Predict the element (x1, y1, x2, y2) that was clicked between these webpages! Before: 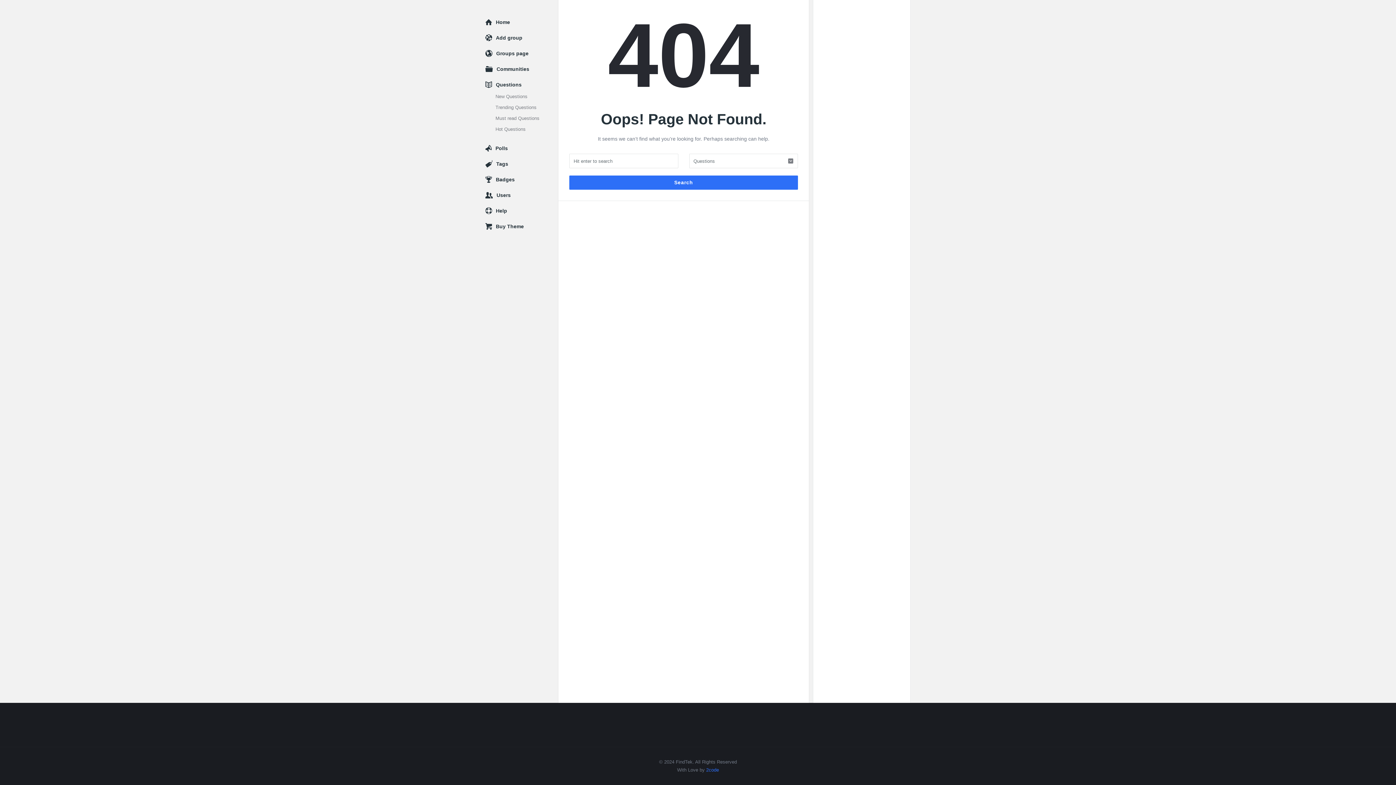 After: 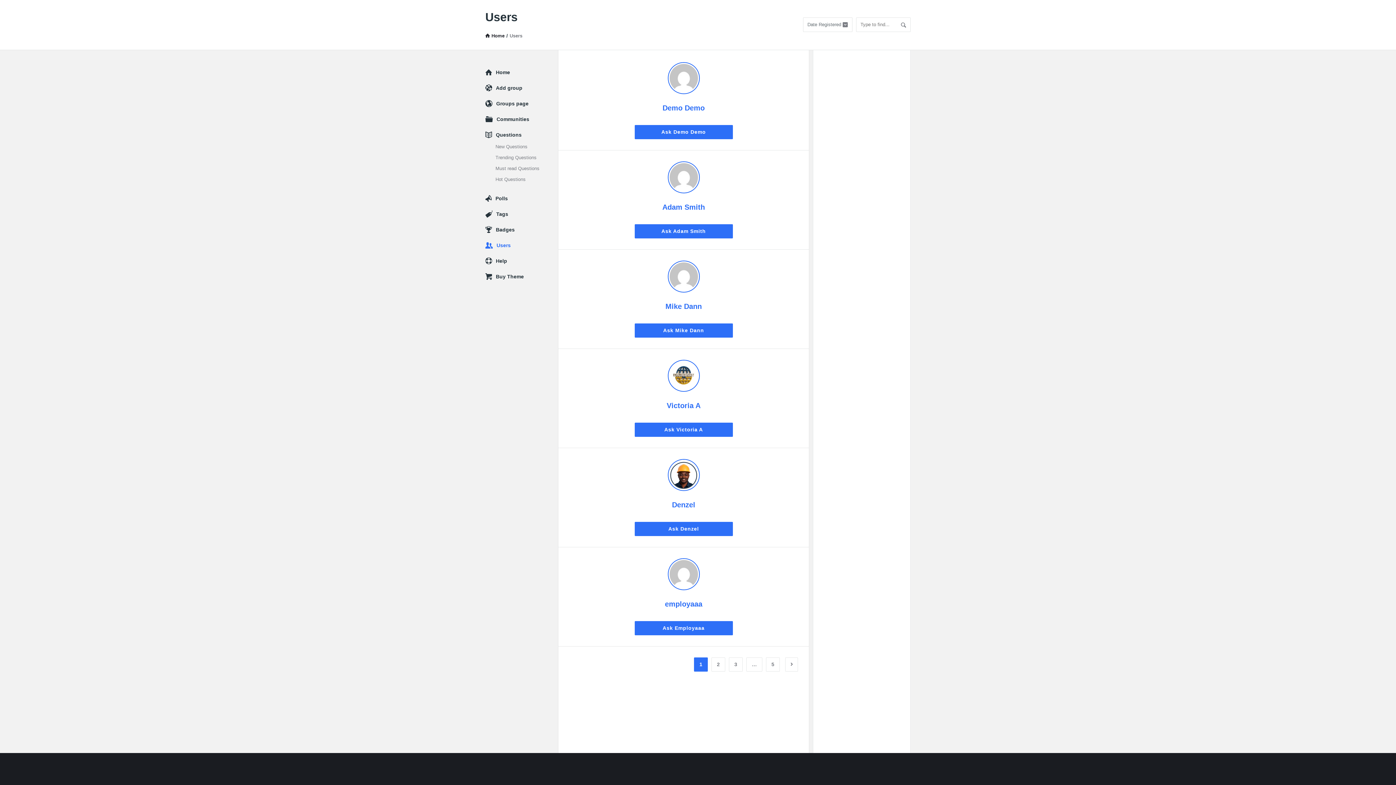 Action: label: Users bbox: (496, 192, 510, 198)